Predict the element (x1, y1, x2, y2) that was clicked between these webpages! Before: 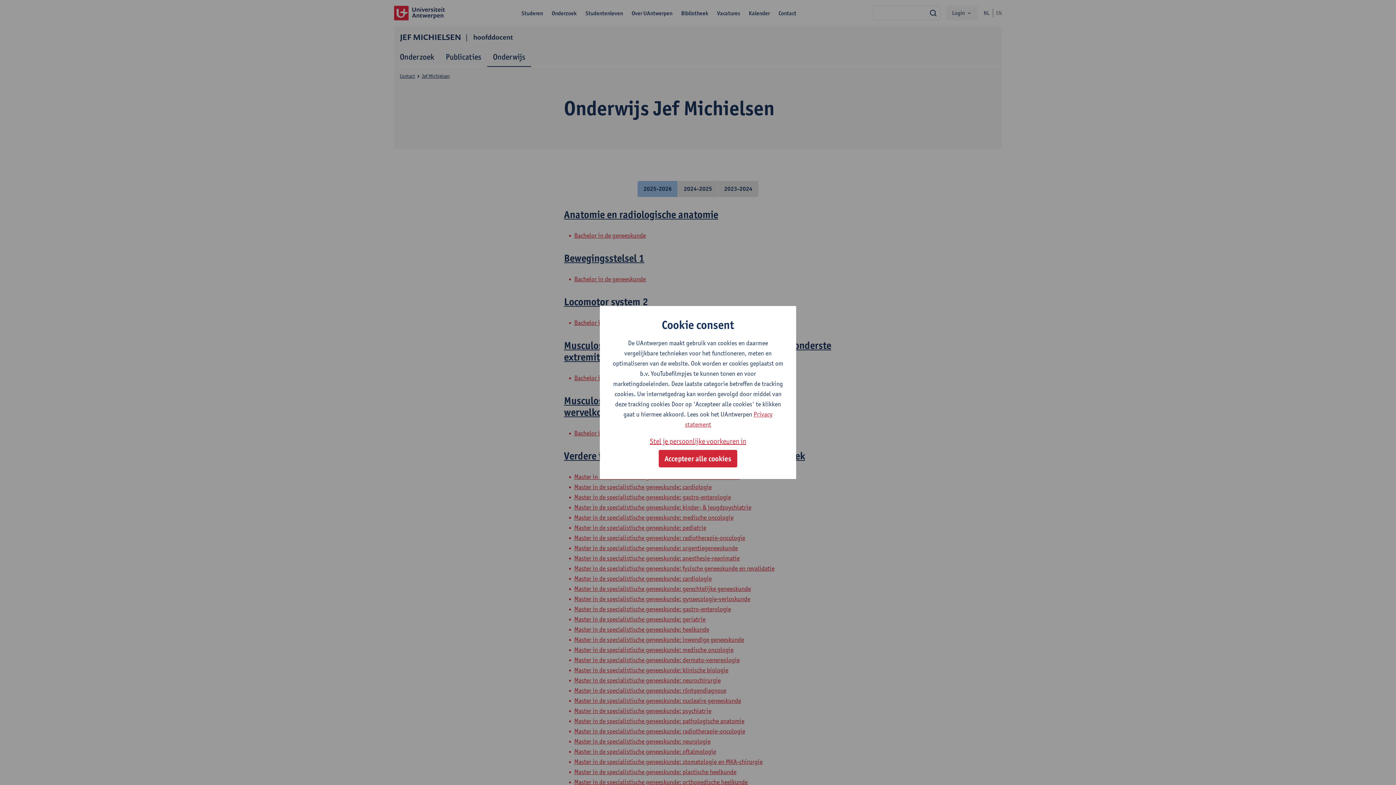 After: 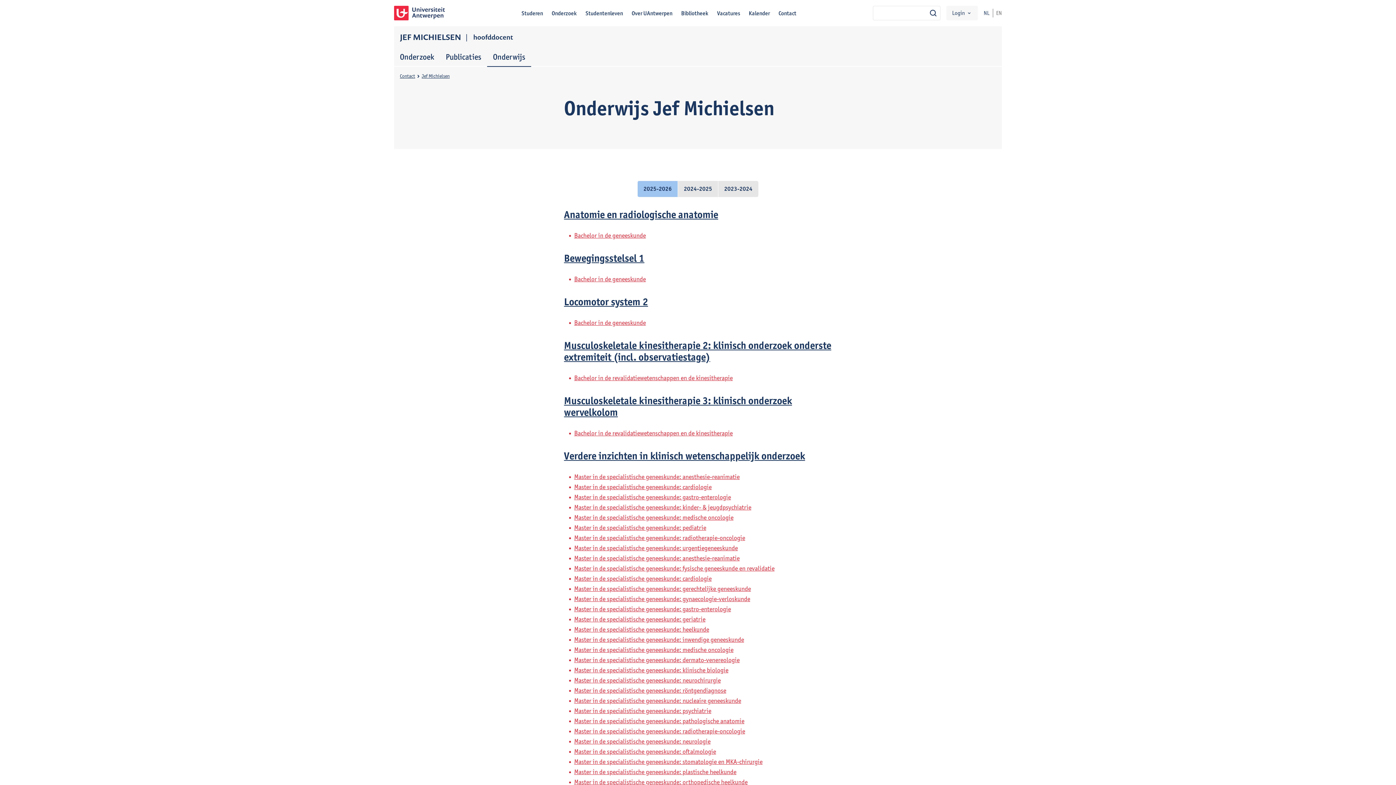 Action: bbox: (658, 450, 737, 467) label: Accepteer alle cookies